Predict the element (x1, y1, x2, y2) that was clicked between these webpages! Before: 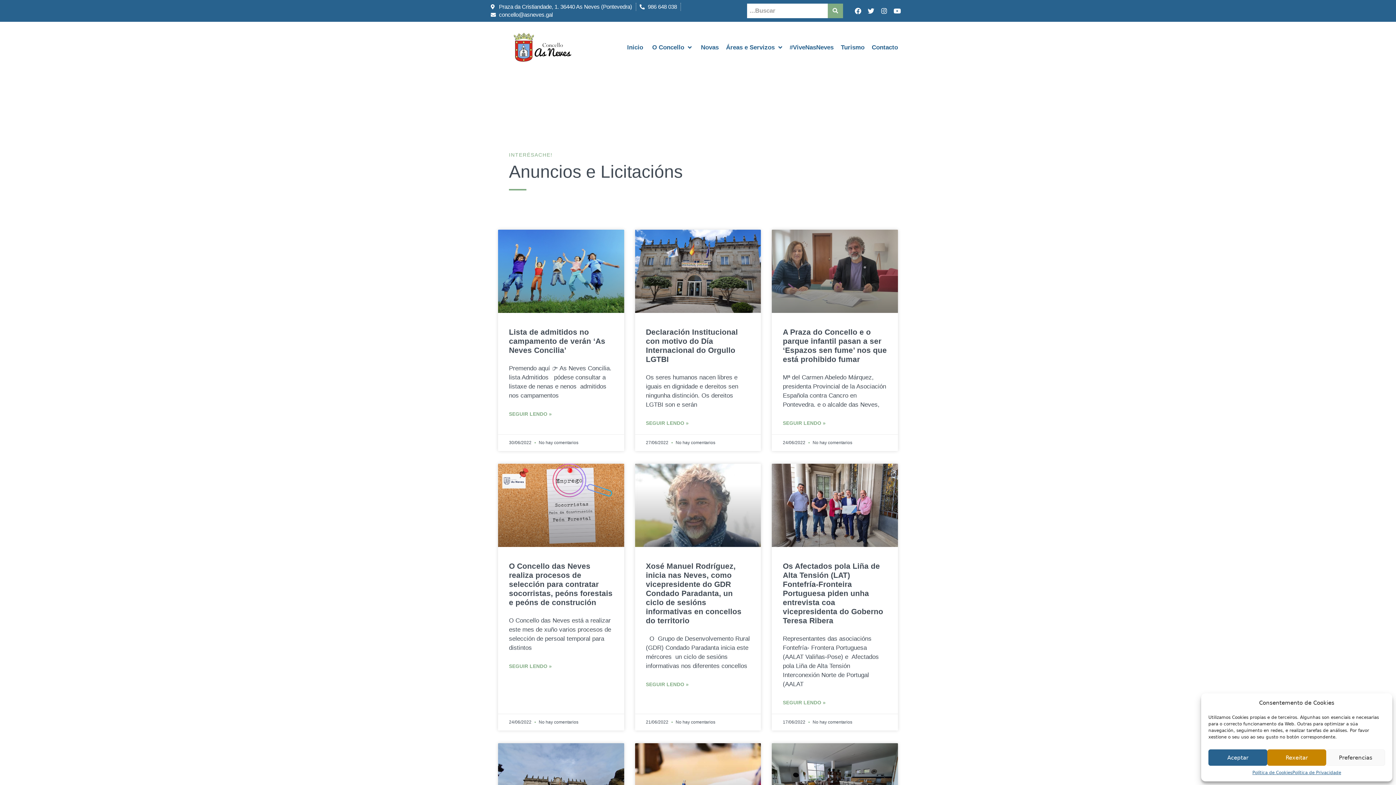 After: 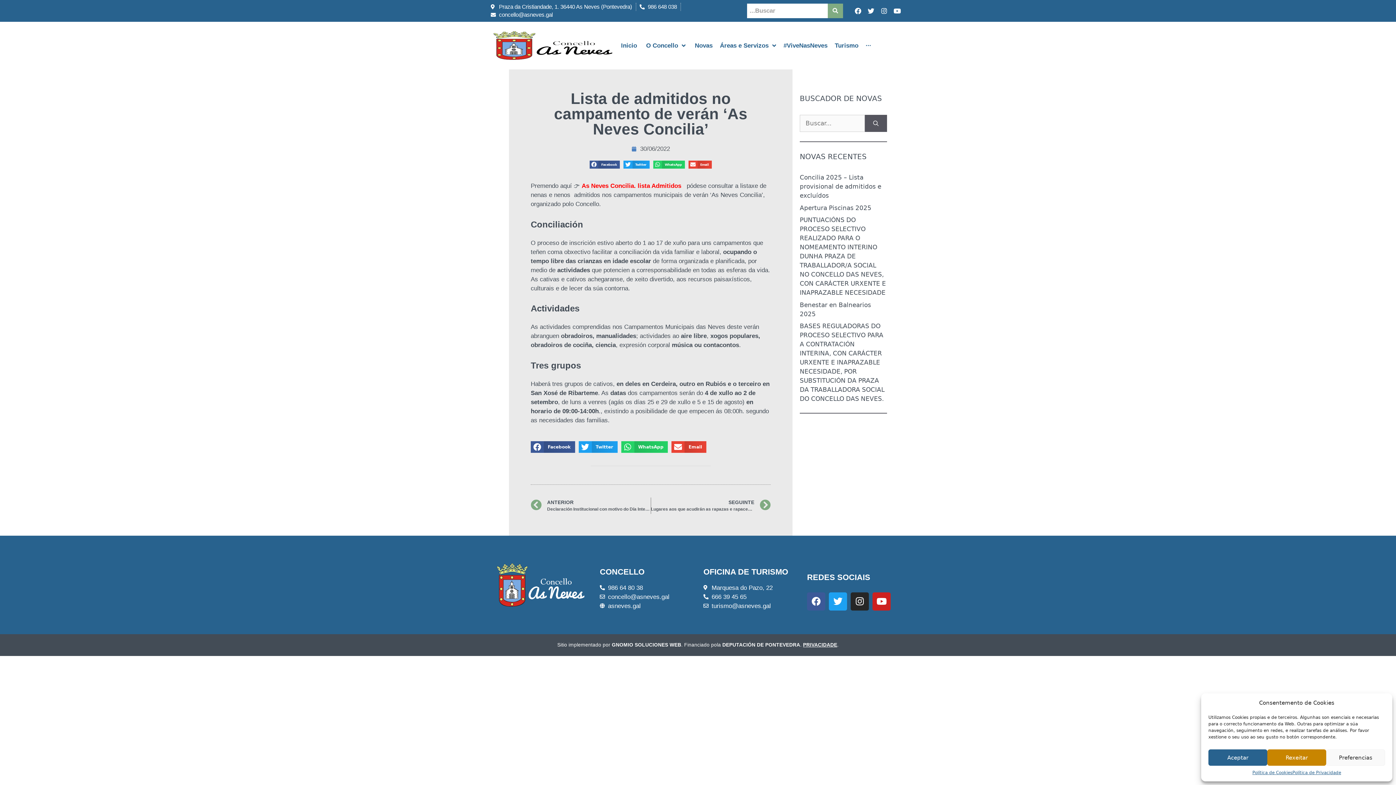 Action: label: Read more about Lista de admitidos no campamento de verán ‘As Neves Concilia’ bbox: (509, 410, 552, 418)